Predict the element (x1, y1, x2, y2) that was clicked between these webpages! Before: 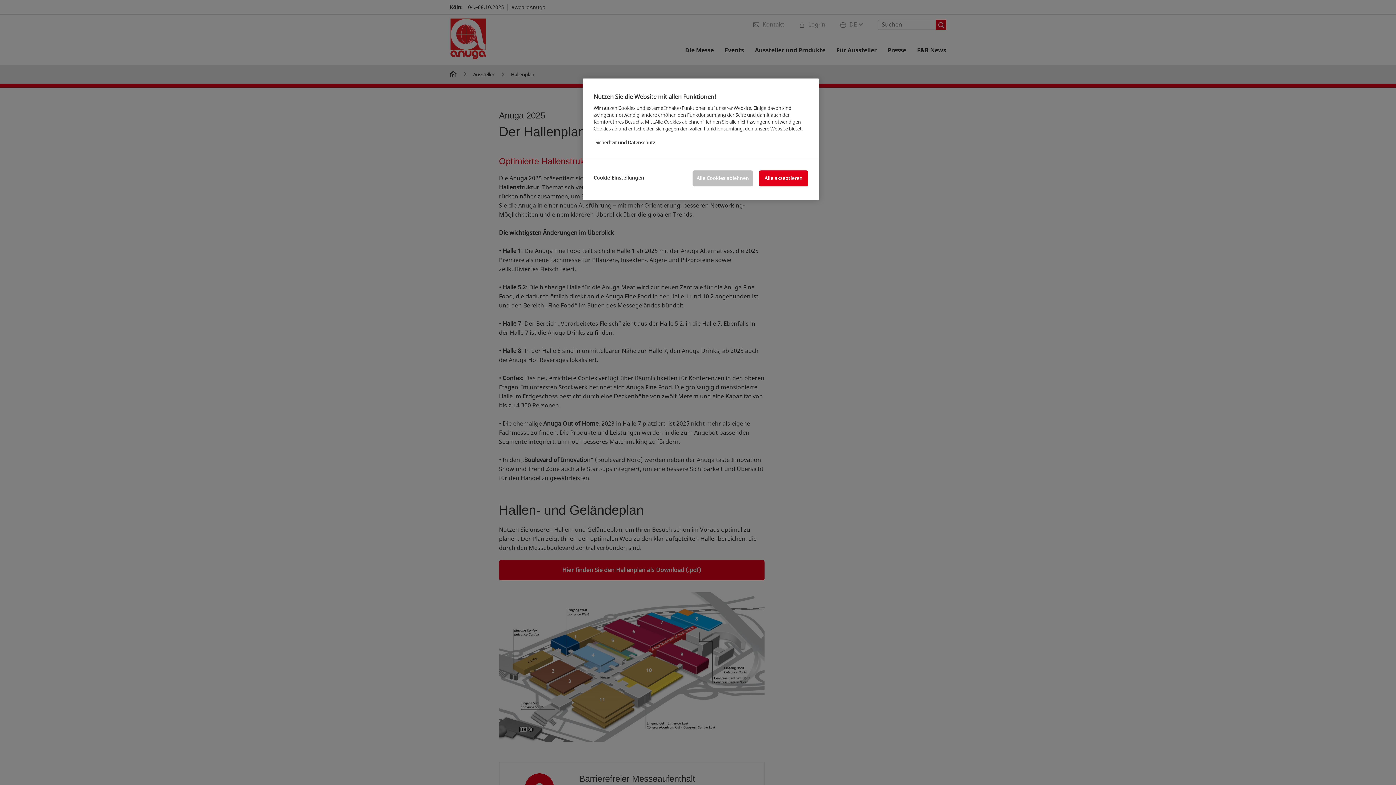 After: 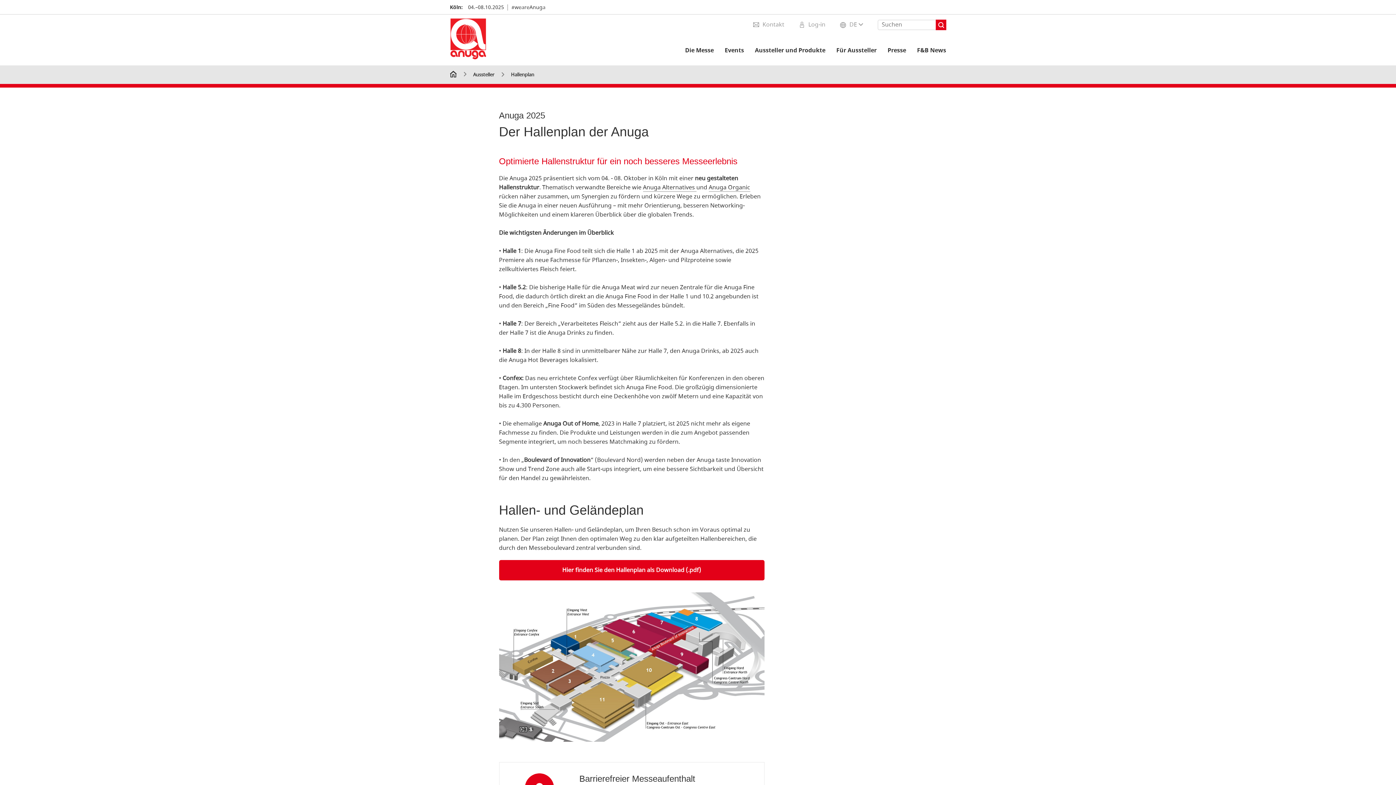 Action: label: Alle Cookies ablehnen bbox: (692, 170, 753, 186)